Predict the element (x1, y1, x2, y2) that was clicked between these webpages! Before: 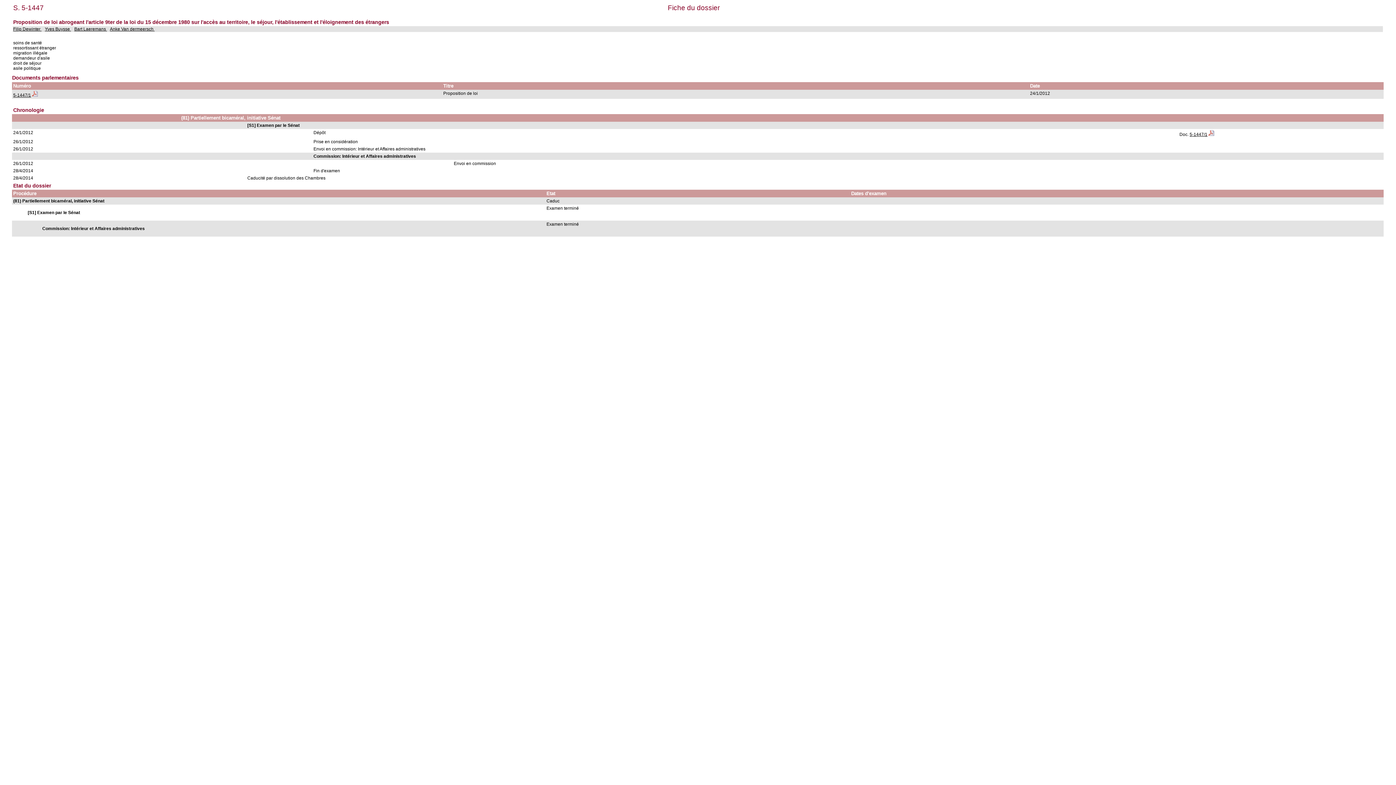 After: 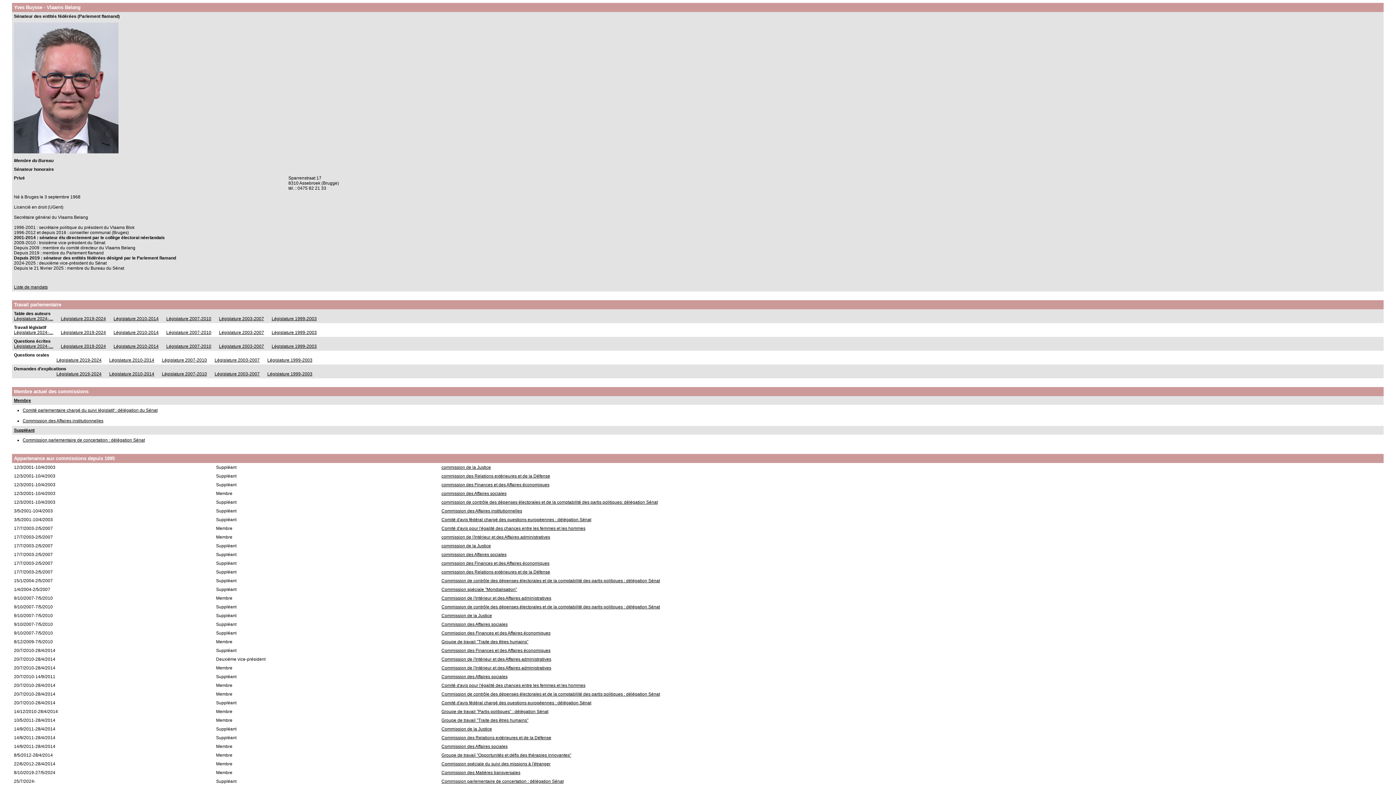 Action: label: Yves Buysse  bbox: (44, 26, 71, 31)